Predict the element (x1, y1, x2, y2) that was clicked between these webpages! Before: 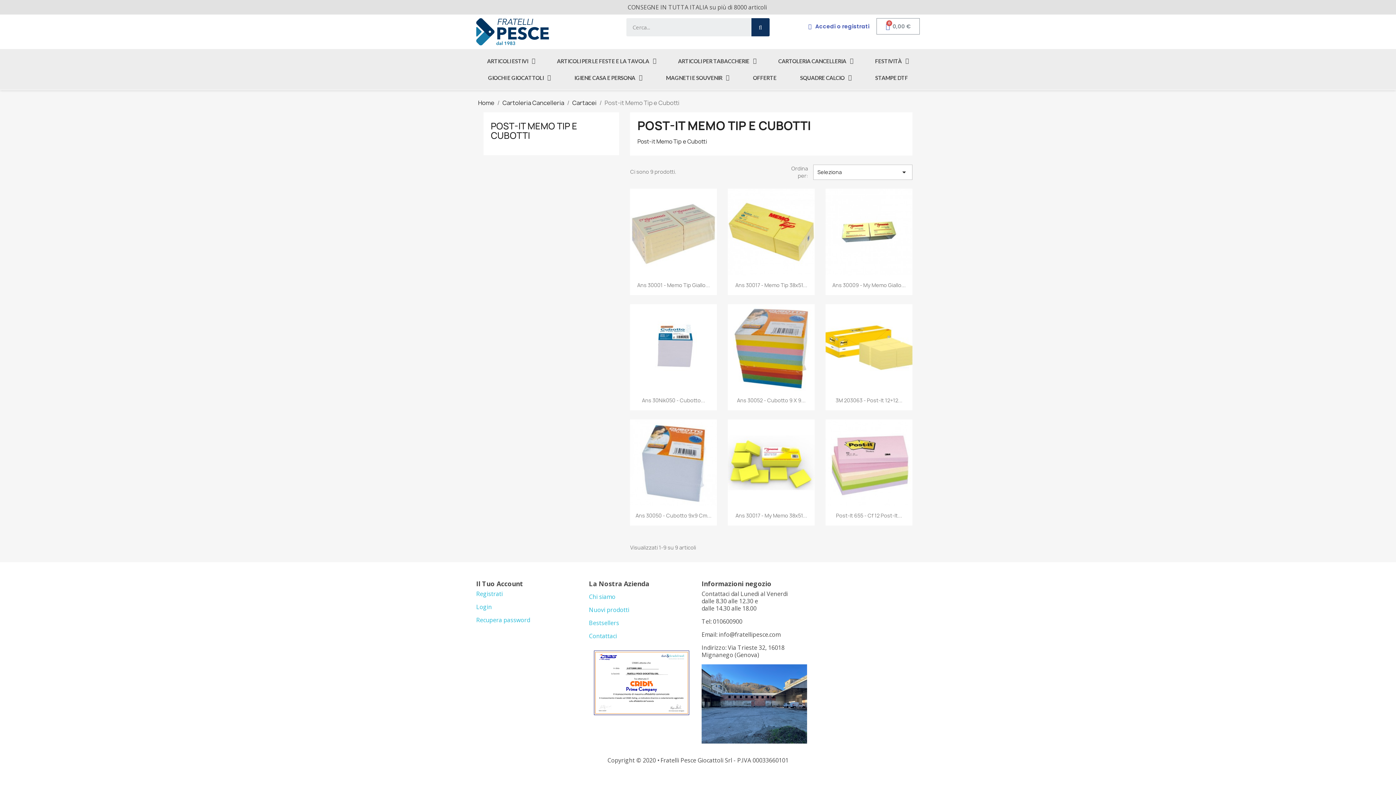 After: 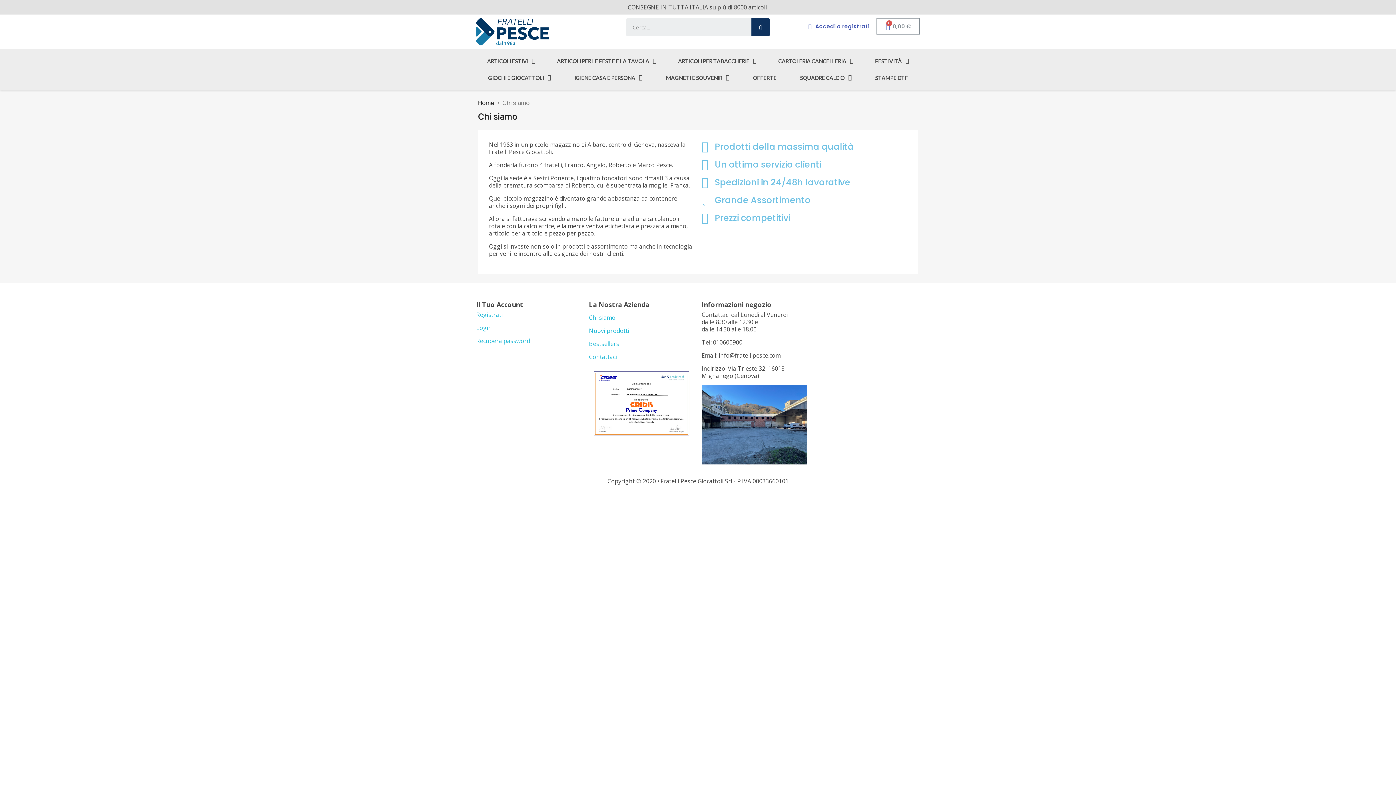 Action: label: Chi siamo bbox: (589, 593, 615, 601)